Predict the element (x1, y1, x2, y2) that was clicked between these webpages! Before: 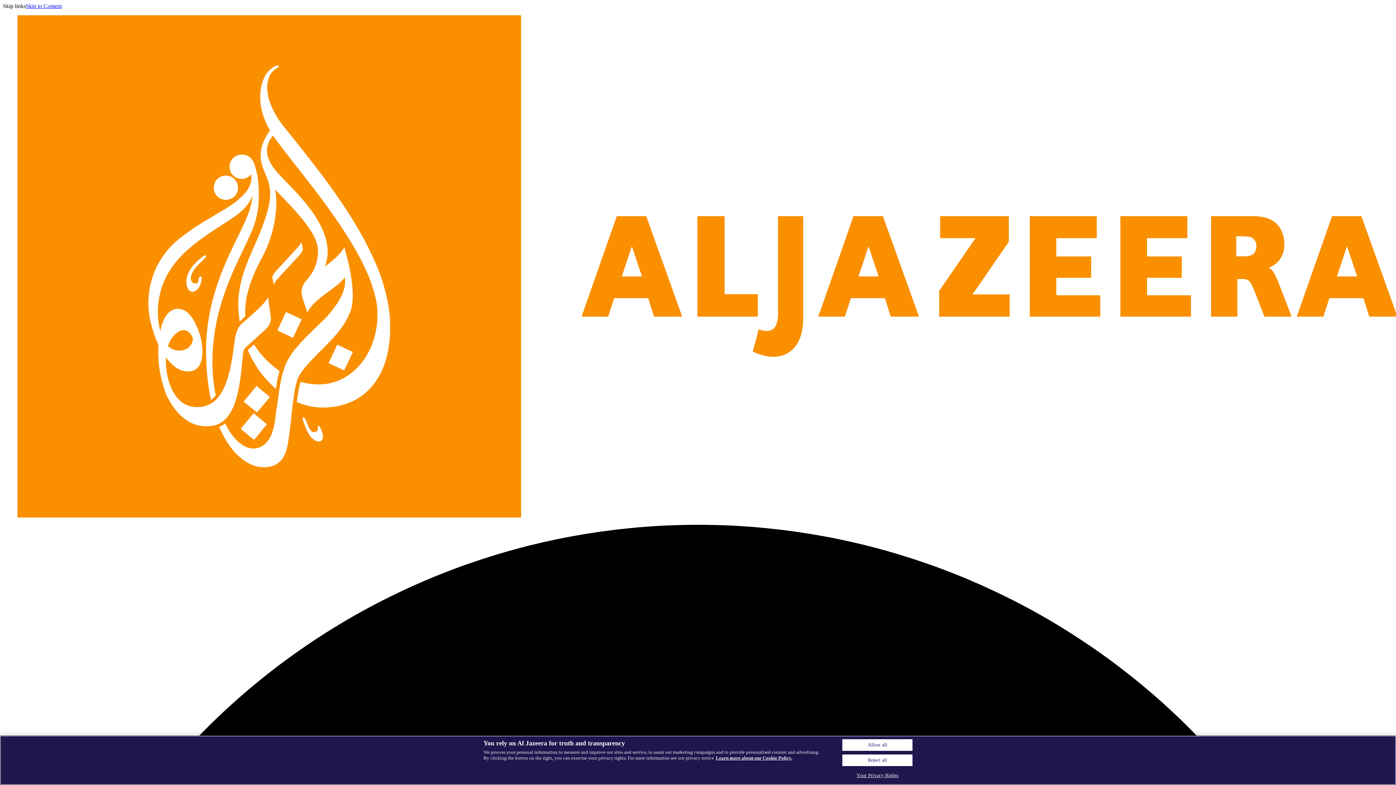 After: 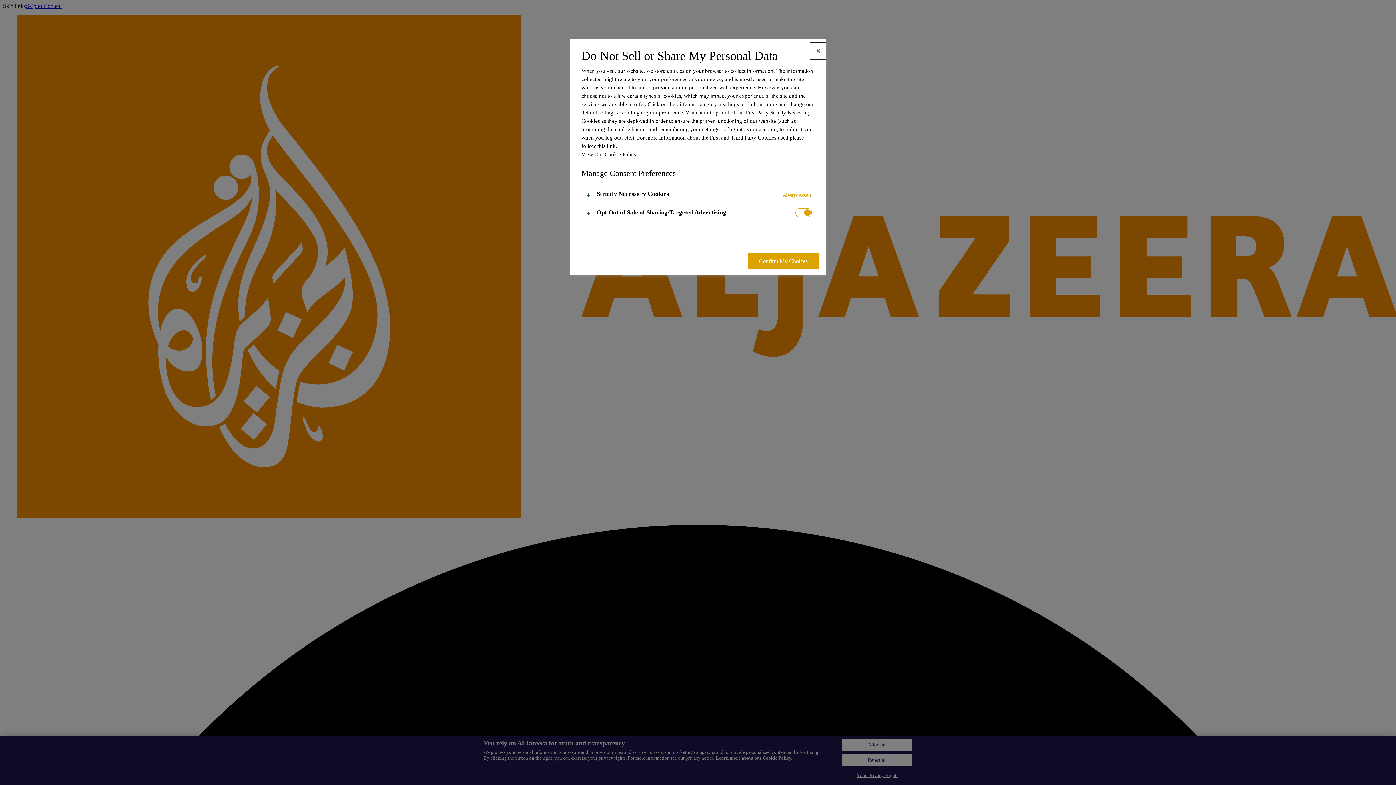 Action: label: Your Privacy Rights bbox: (842, 770, 912, 781)